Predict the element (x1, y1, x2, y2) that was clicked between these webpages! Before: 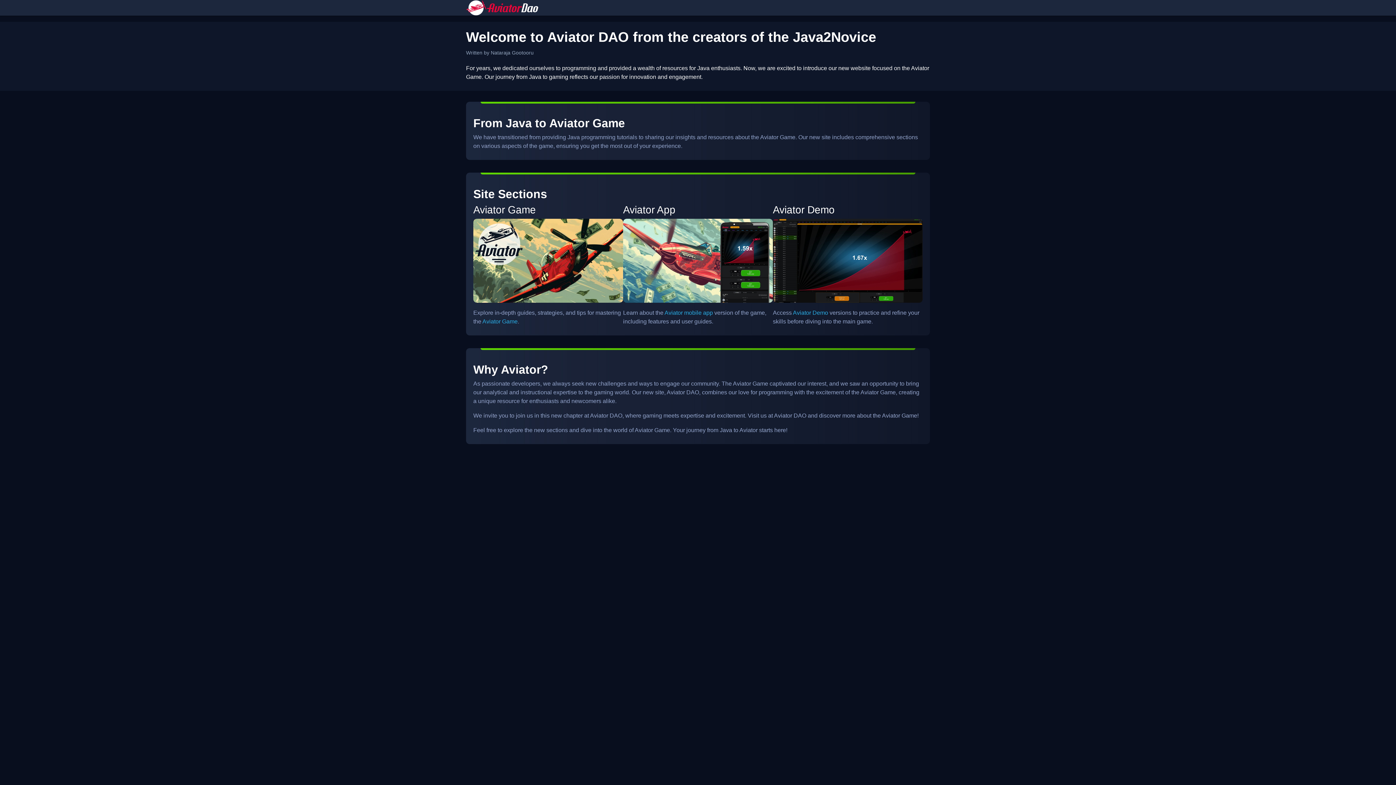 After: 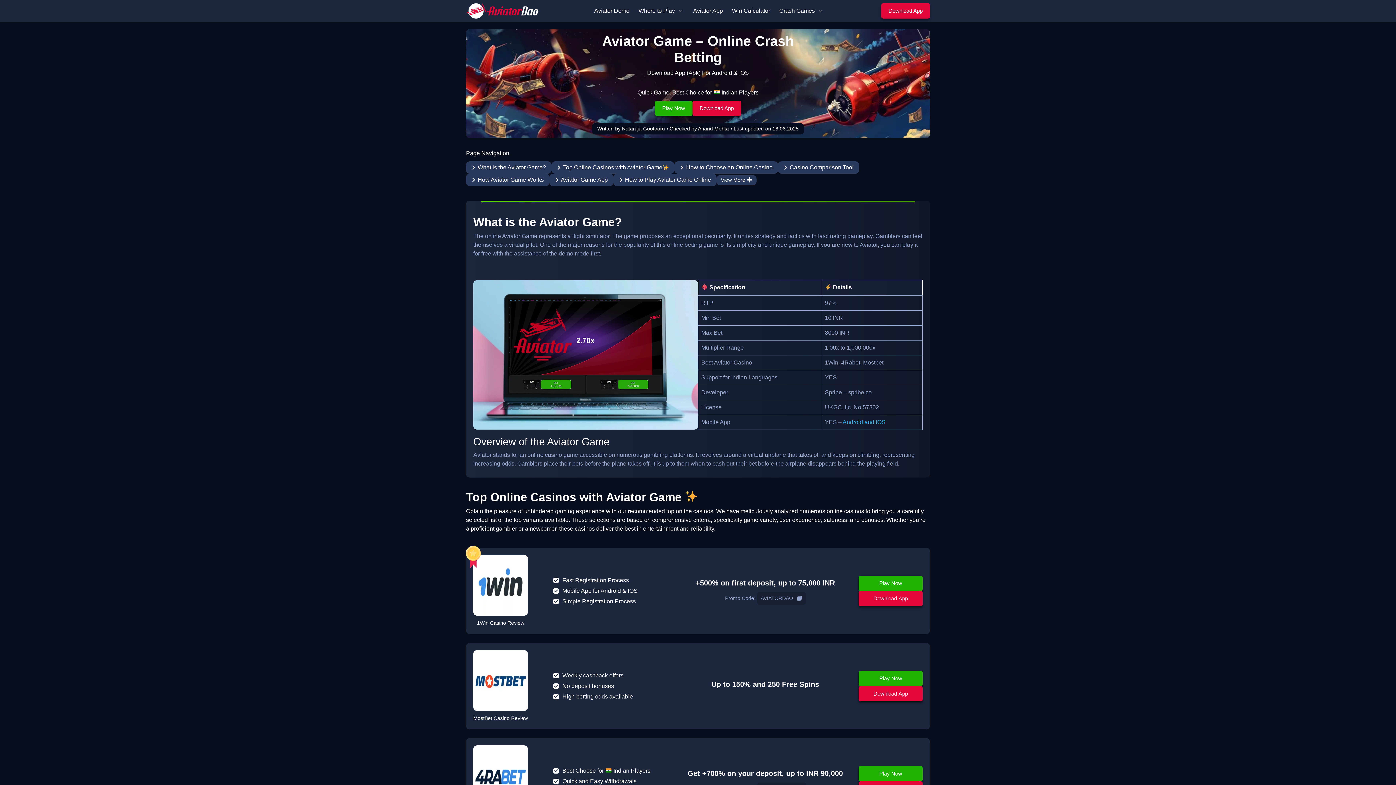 Action: bbox: (466, 4, 538, 10)